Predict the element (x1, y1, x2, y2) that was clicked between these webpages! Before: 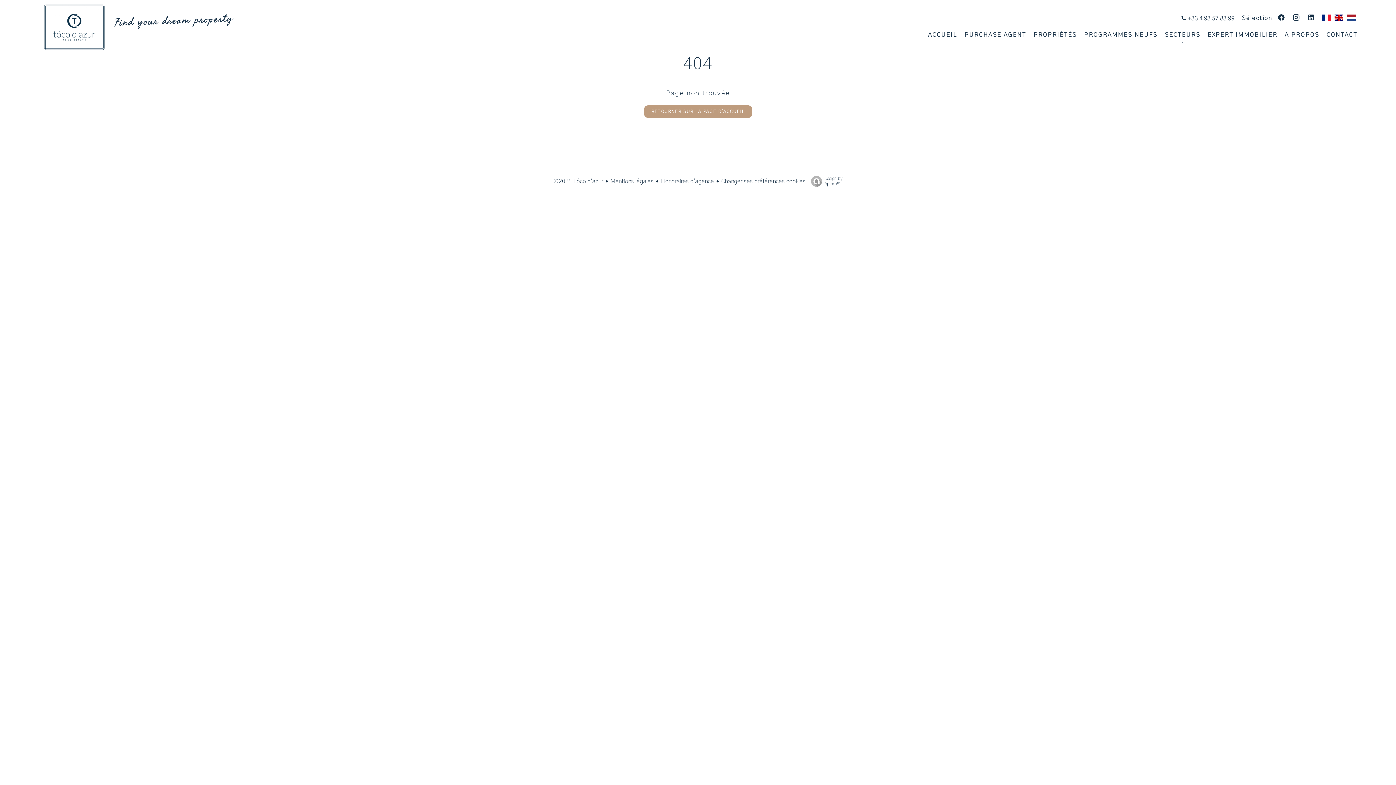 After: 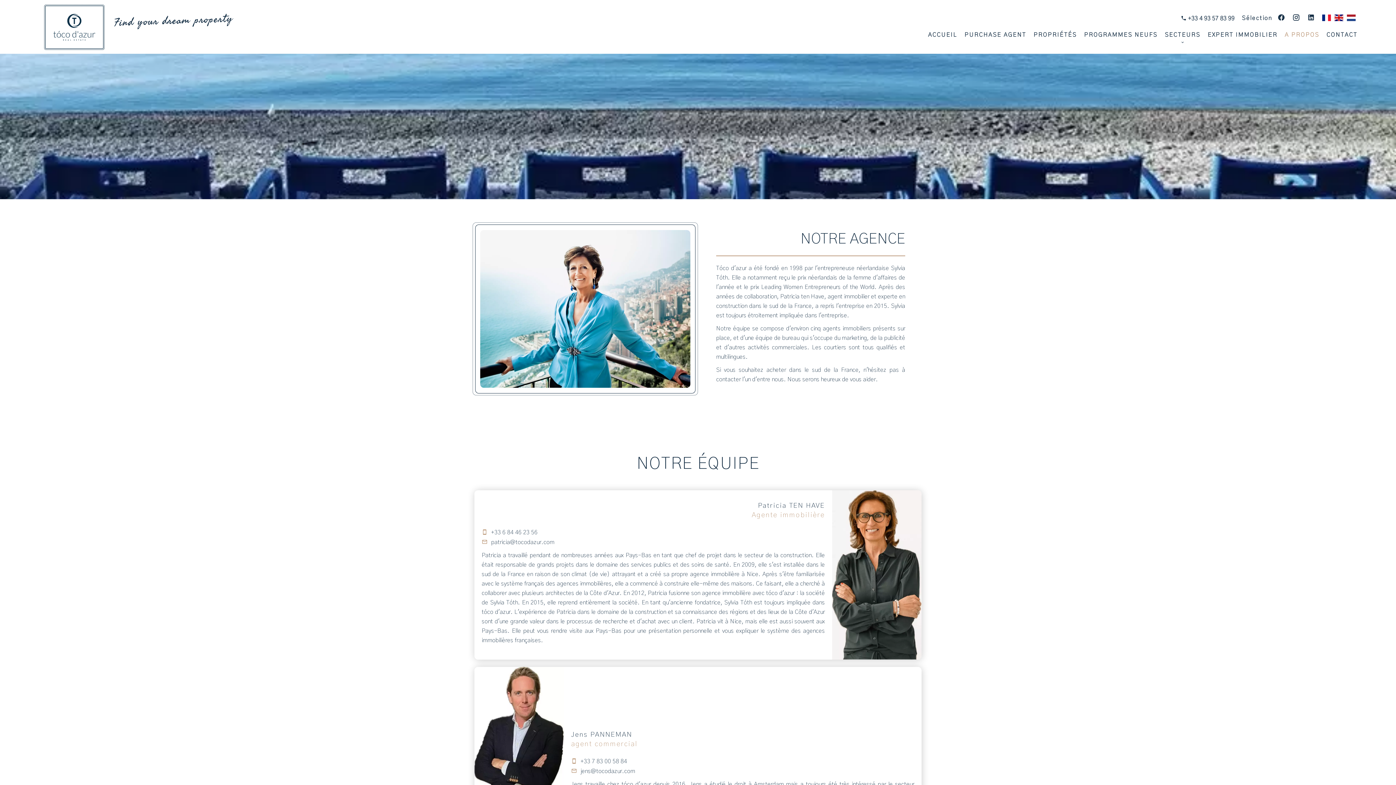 Action: label: A PROPOS bbox: (1285, 32, 1319, 37)